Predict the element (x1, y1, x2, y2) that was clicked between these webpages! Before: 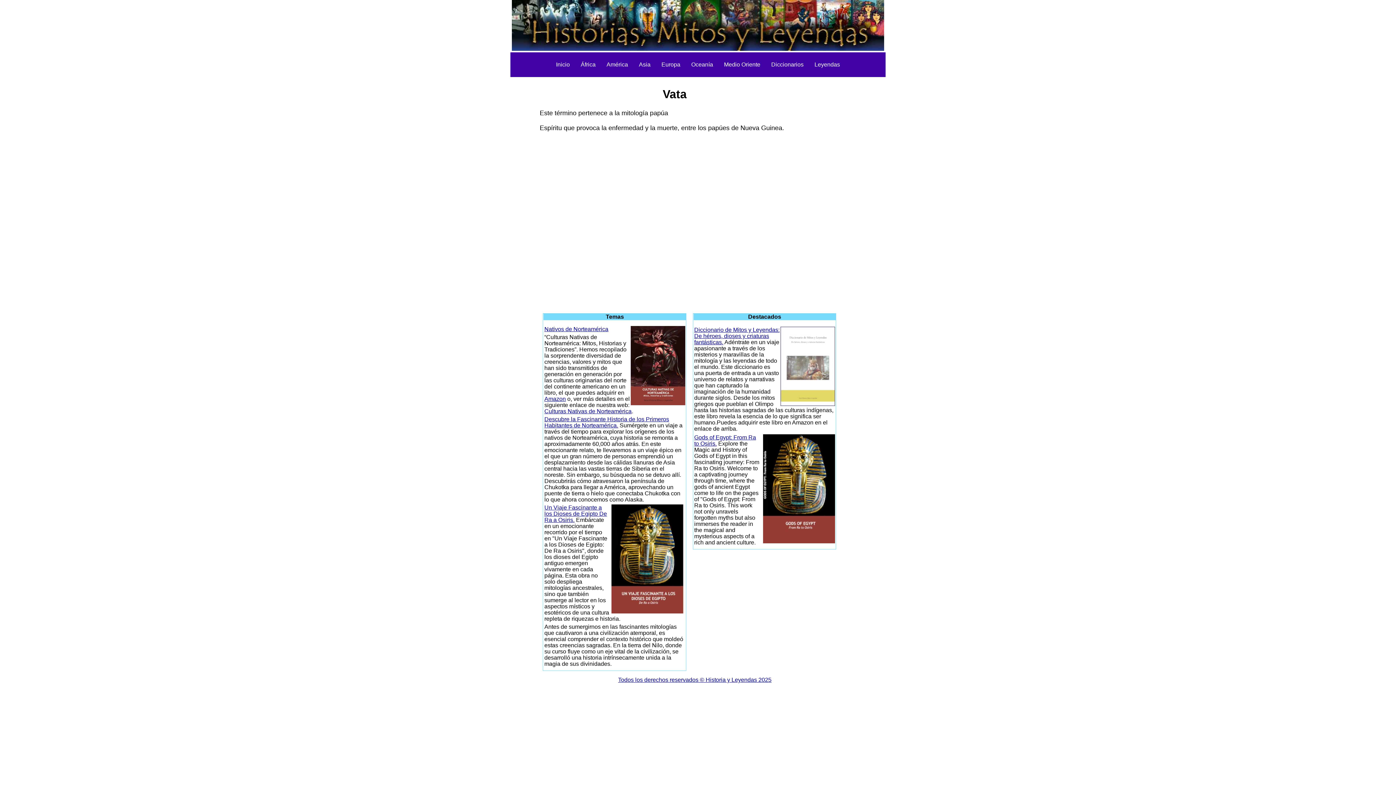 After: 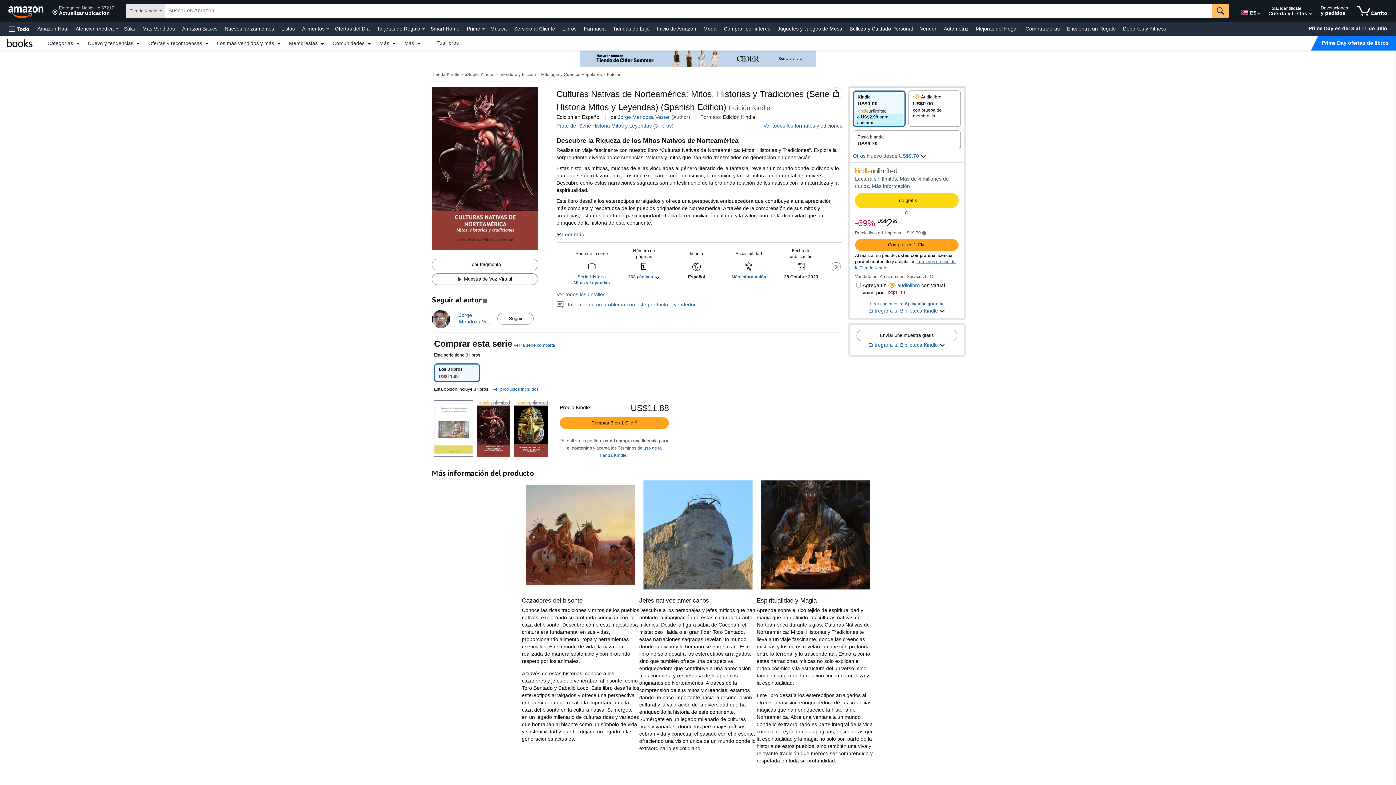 Action: label: Amazon bbox: (544, 396, 565, 402)